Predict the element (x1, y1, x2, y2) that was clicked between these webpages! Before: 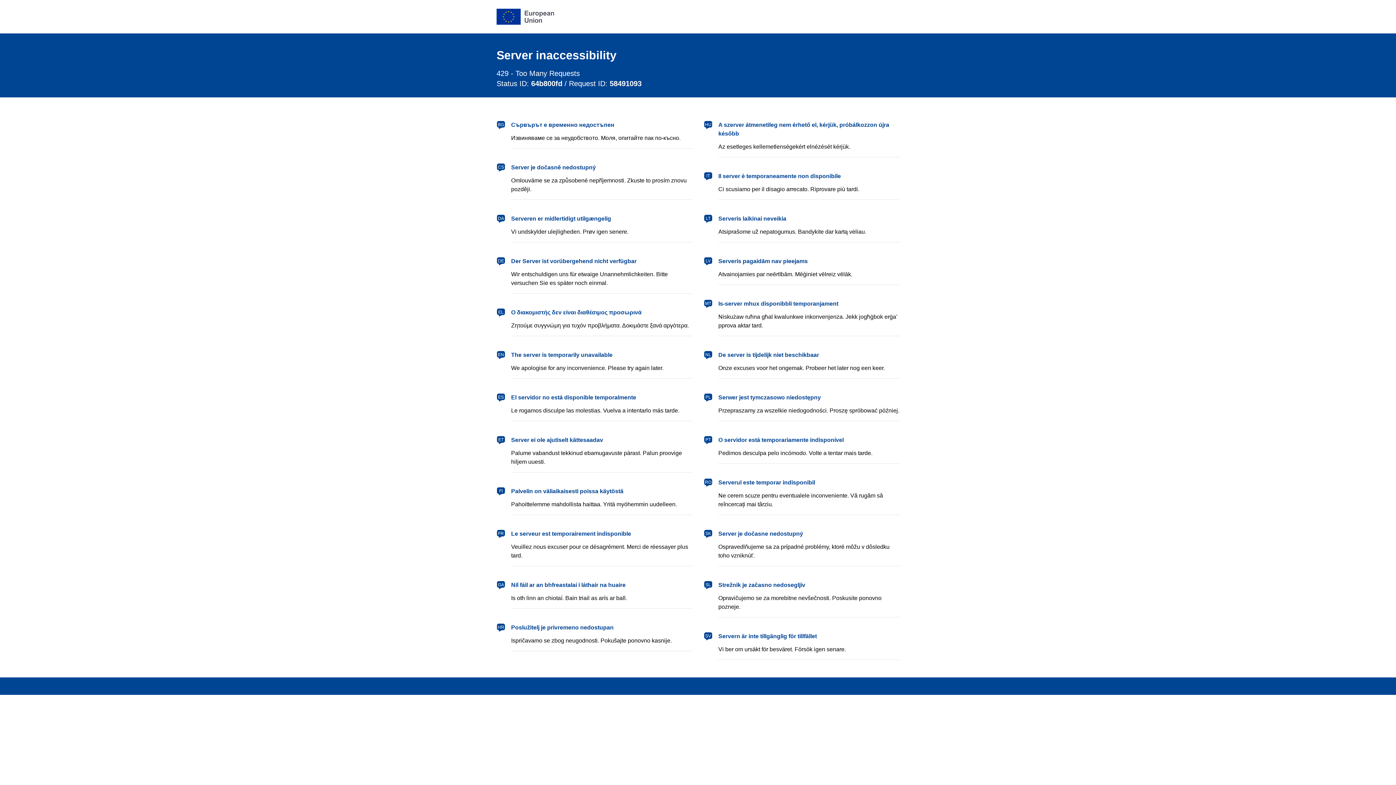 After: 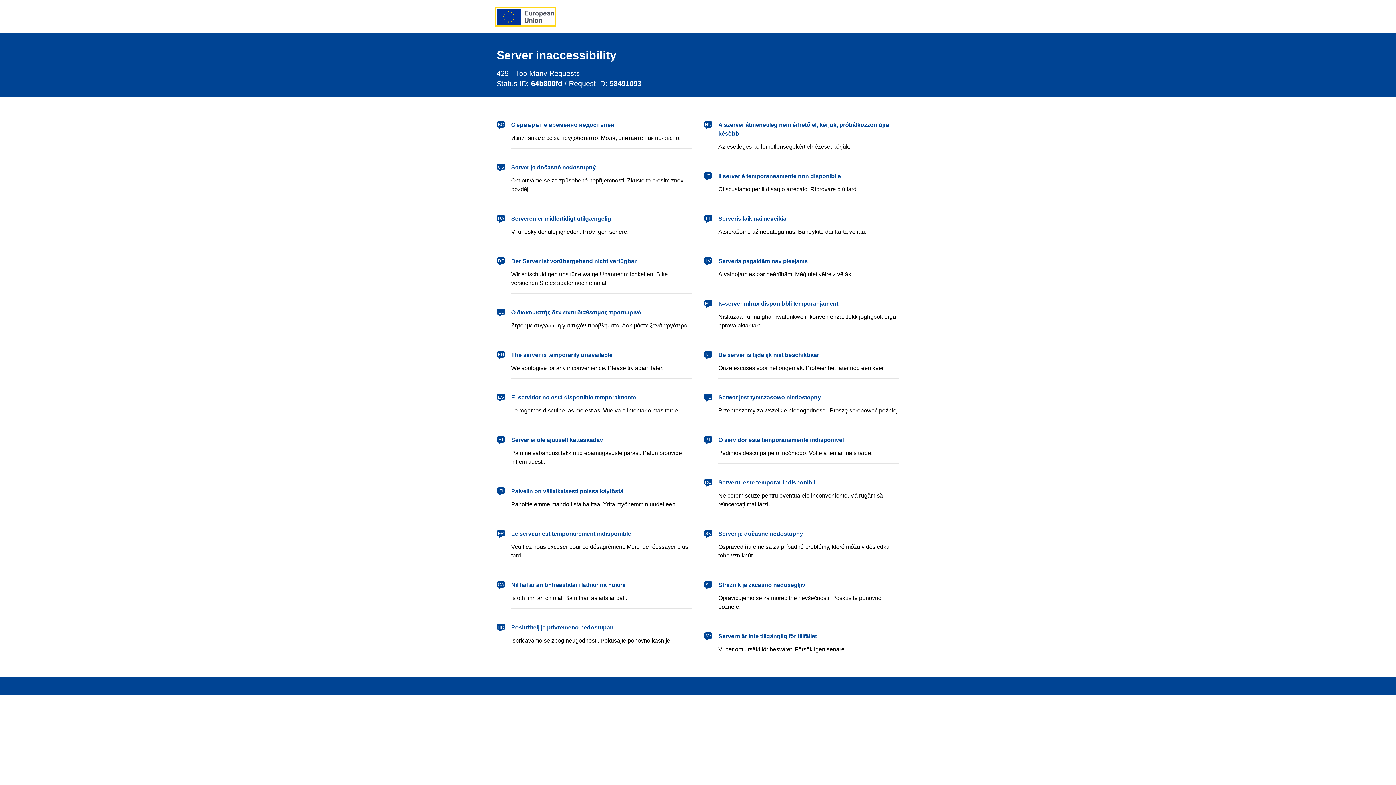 Action: label: European Union bbox: (496, 8, 554, 24)